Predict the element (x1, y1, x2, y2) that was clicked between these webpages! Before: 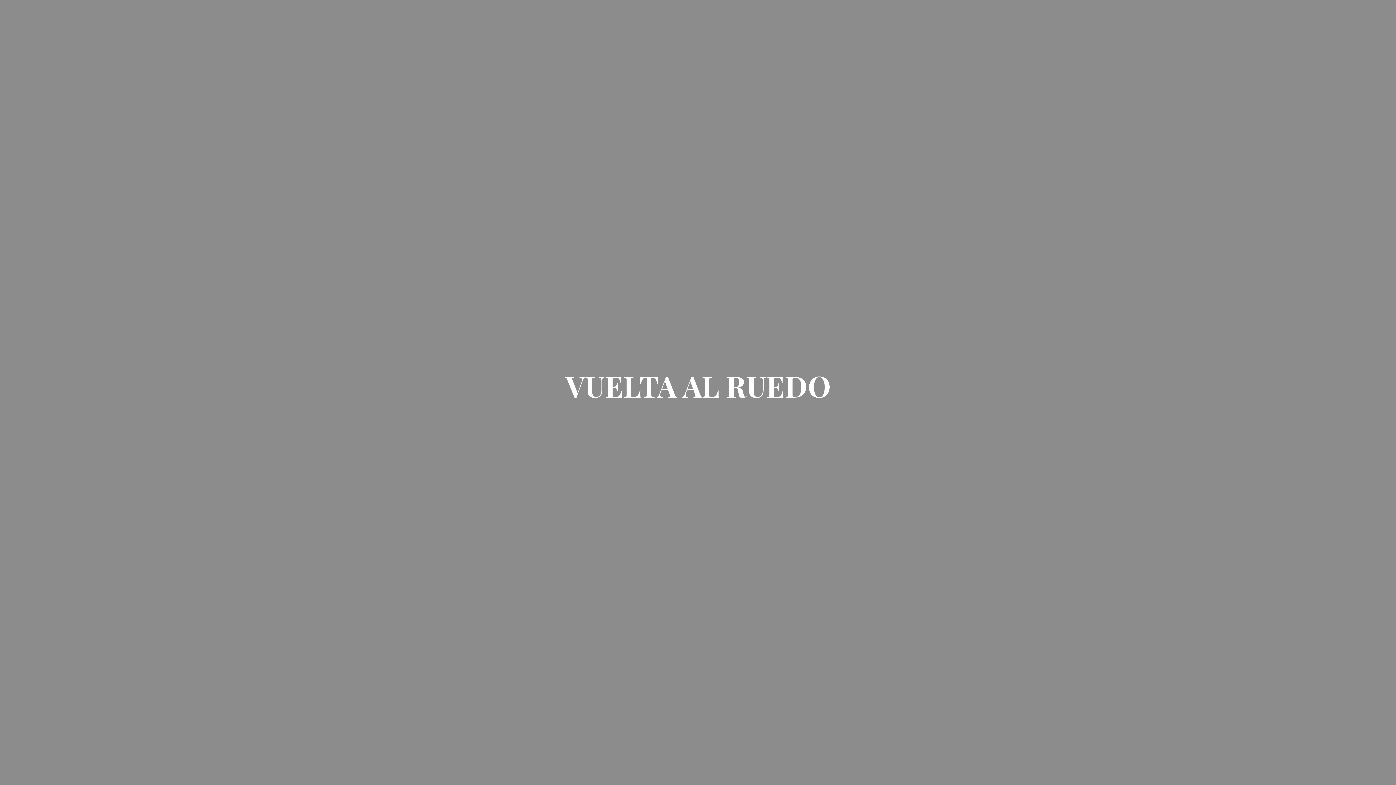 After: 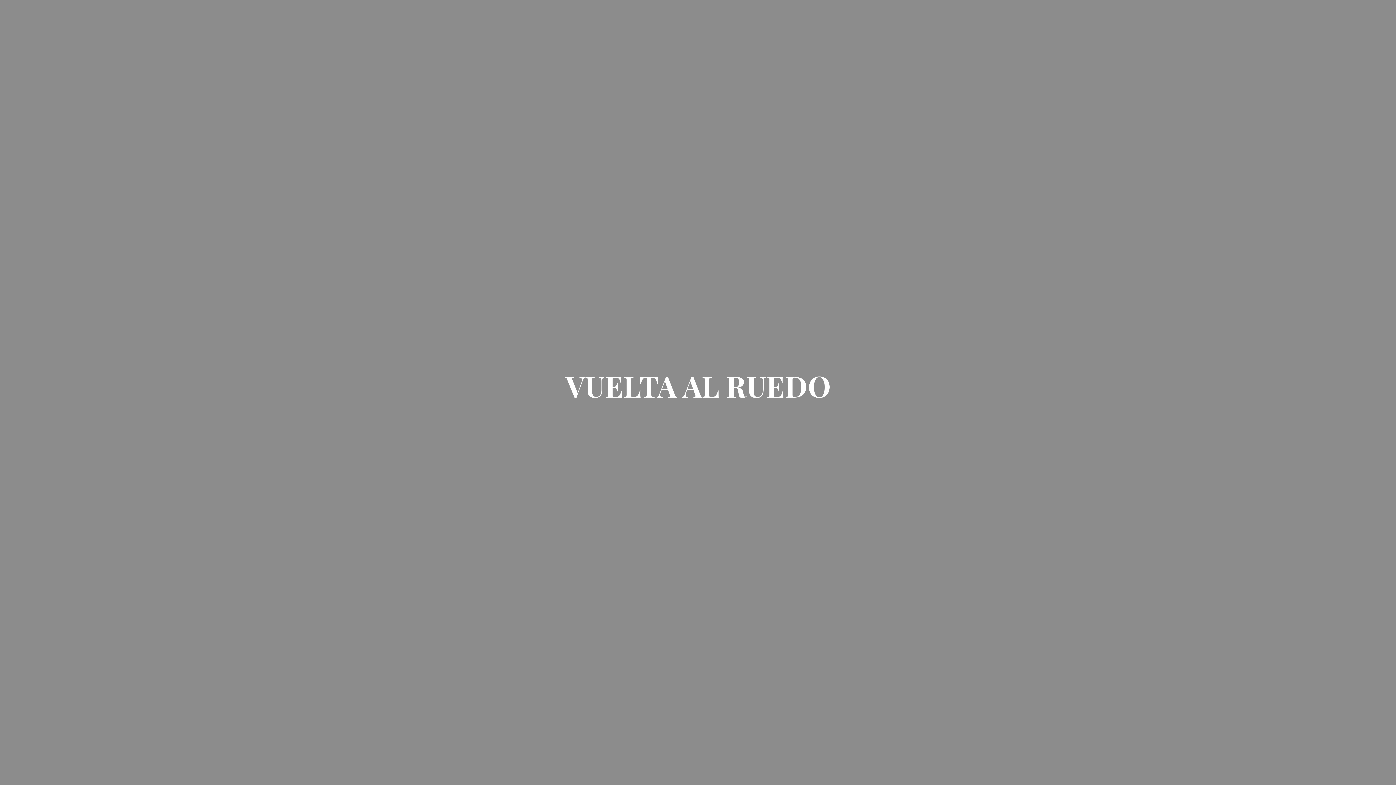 Action: bbox: (565, 383, 830, 401) label: VUELTA AL RUEDO